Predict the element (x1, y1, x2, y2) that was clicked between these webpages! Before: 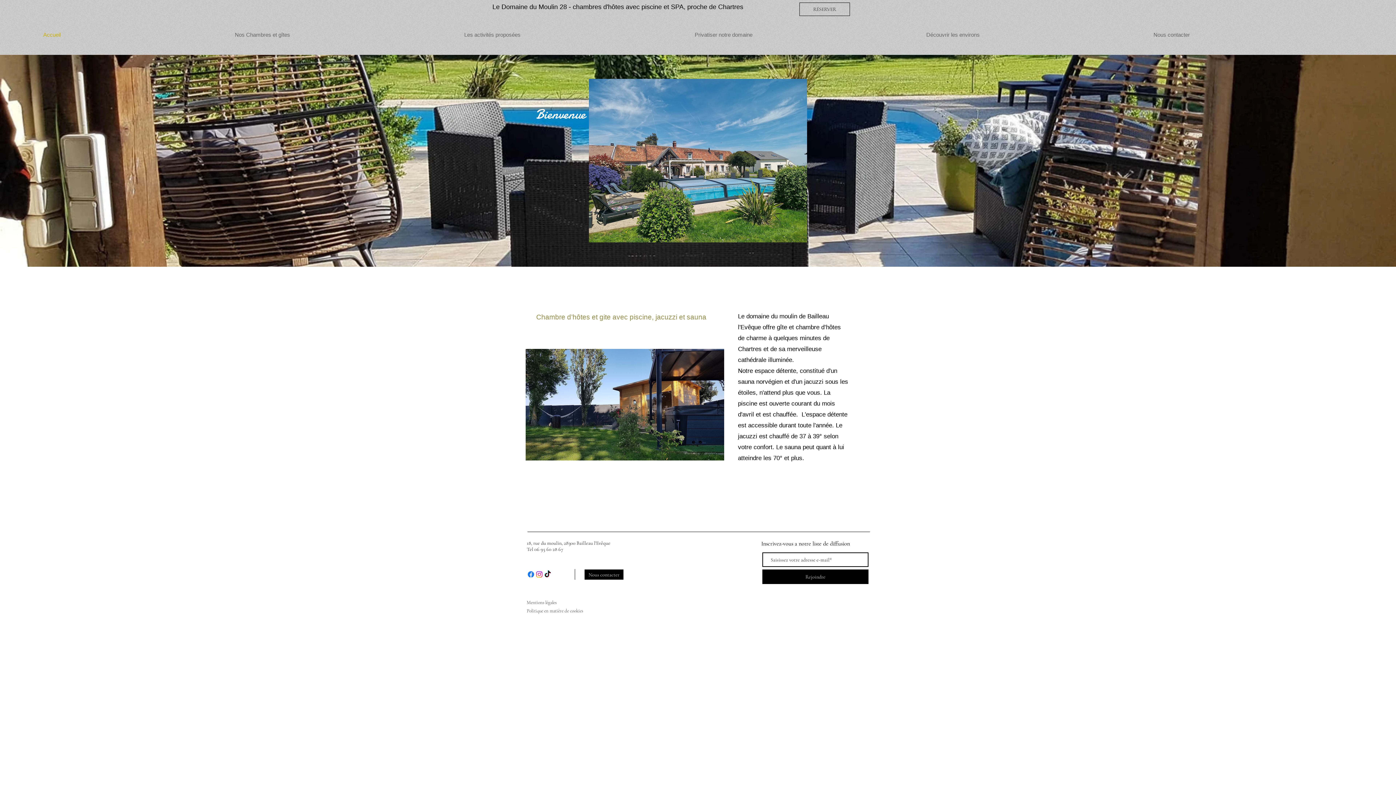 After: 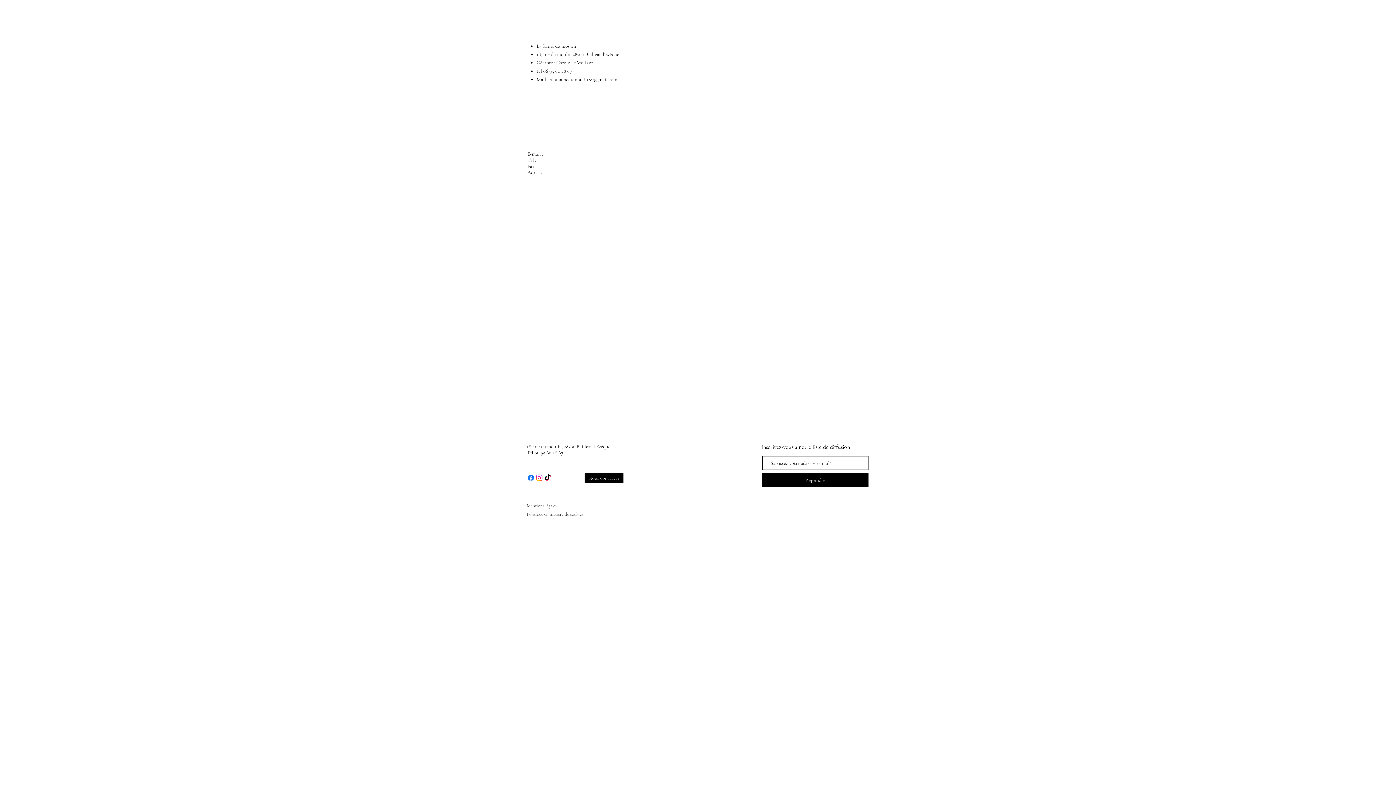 Action: bbox: (526, 600, 556, 605) label: Mentions légales